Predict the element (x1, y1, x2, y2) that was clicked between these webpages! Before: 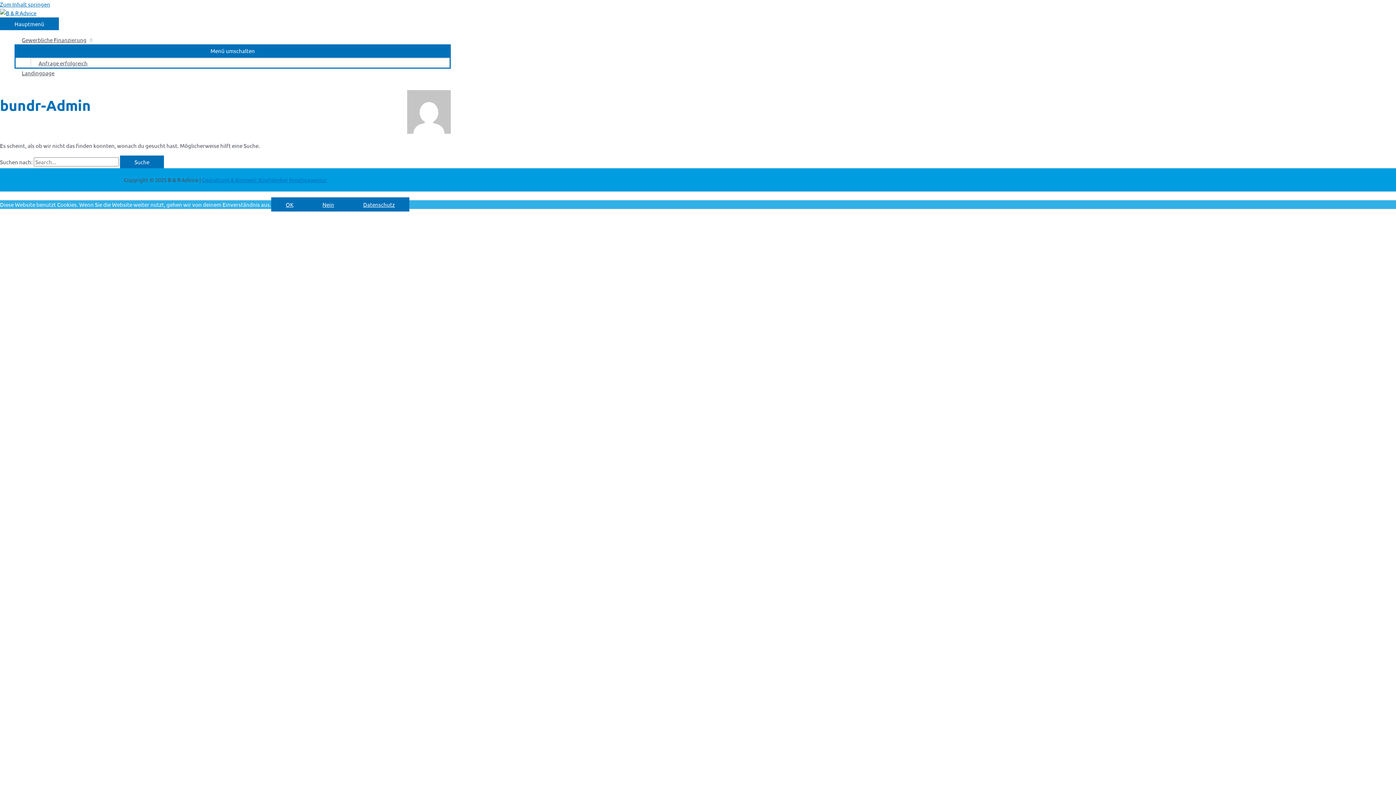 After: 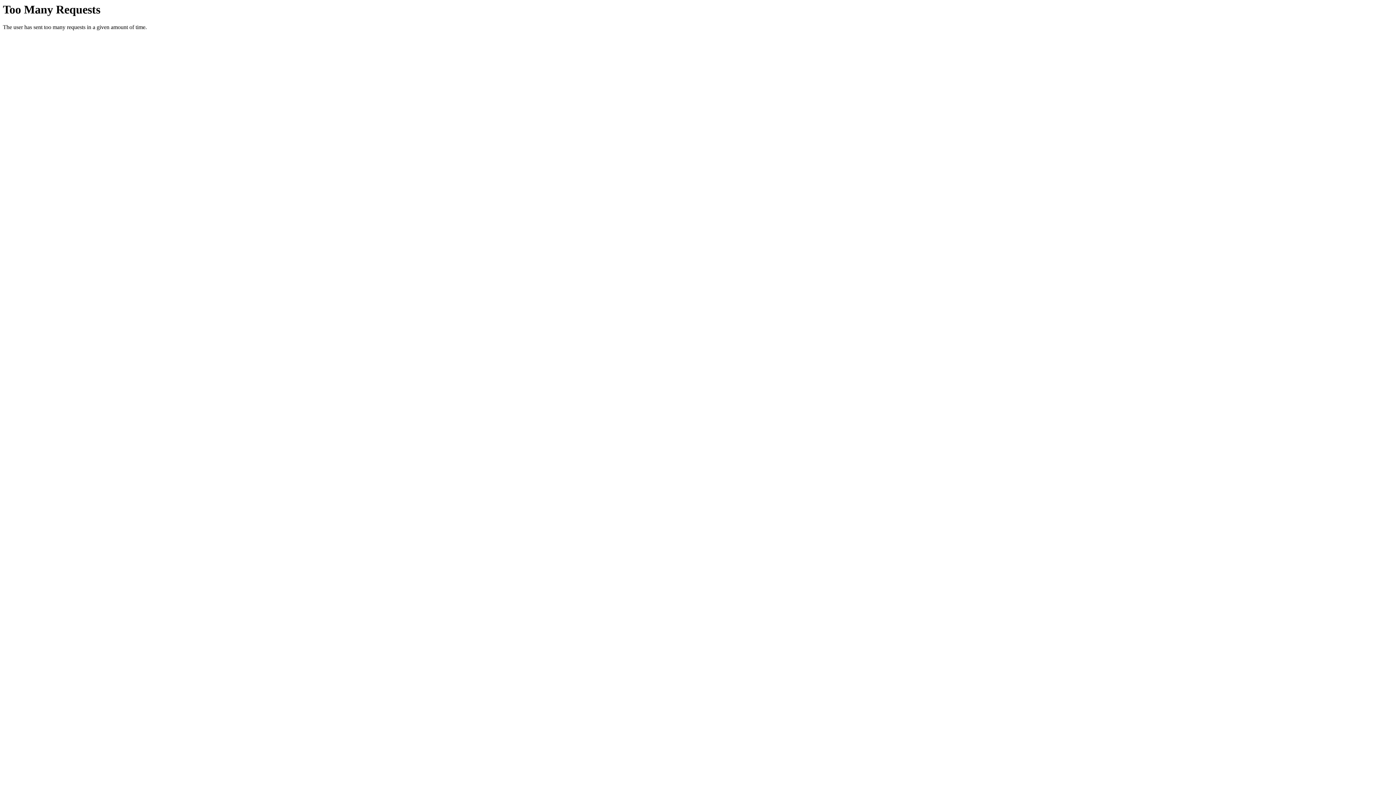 Action: label: Anfrage erfolgreich bbox: (30, 57, 449, 67)